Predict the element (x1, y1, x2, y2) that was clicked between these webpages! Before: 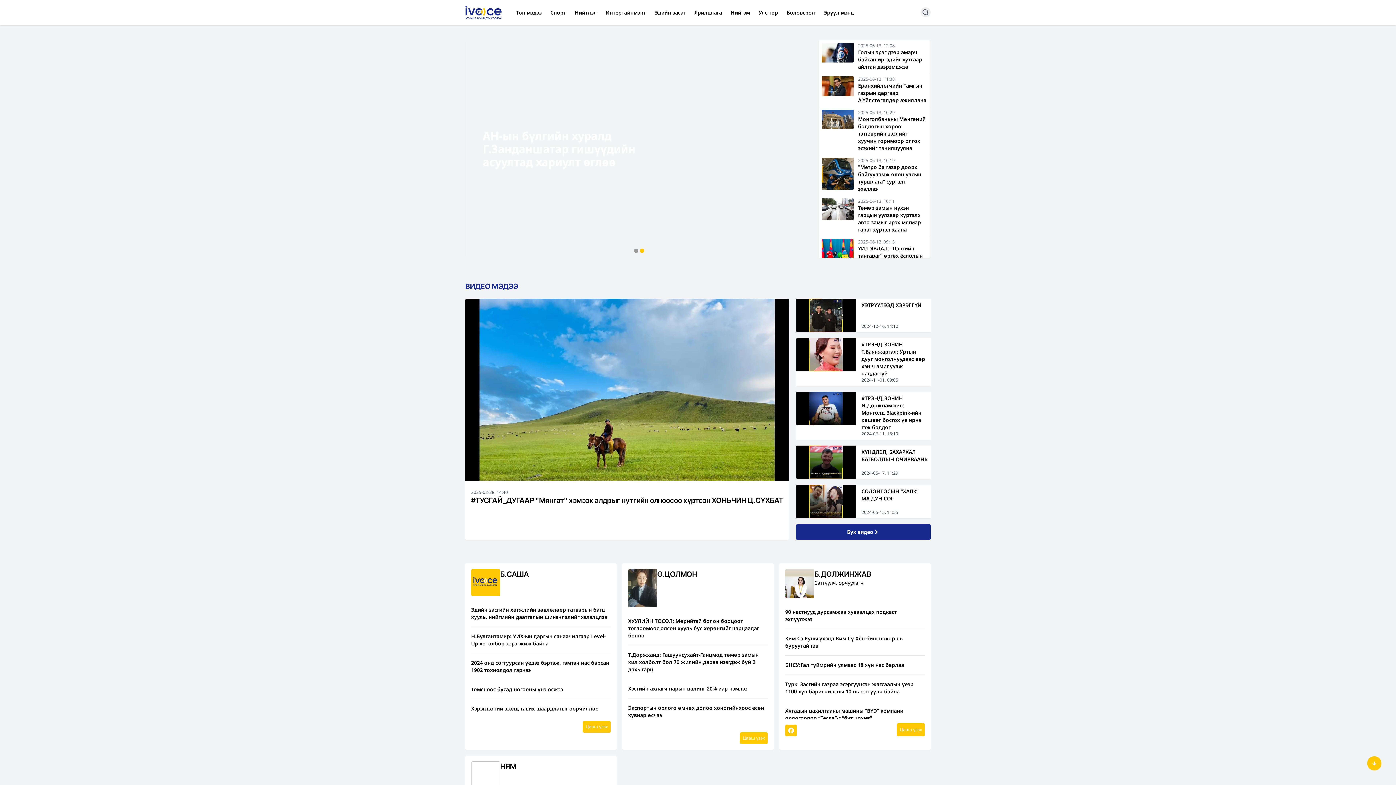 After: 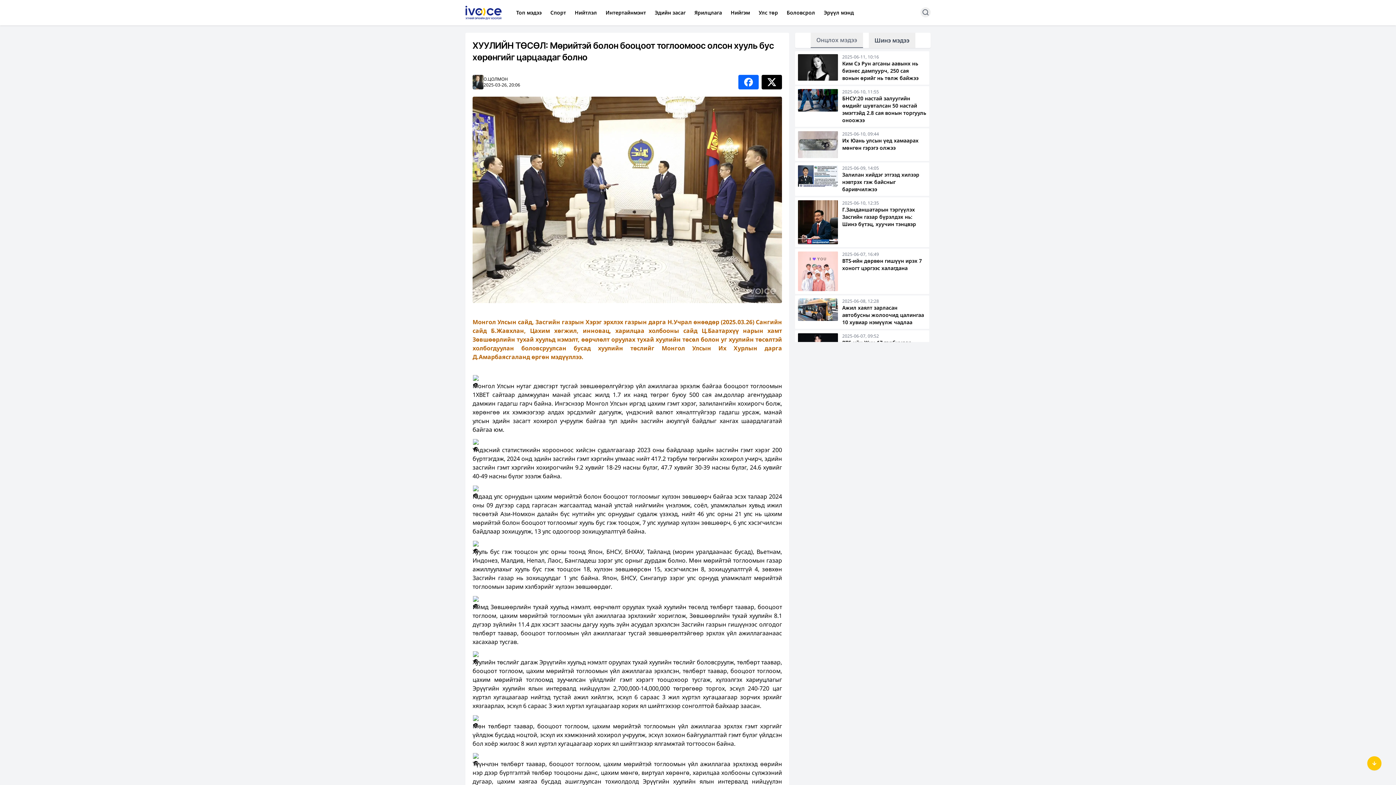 Action: bbox: (628, 603, 768, 636) label: ХУУЛИЙН ТӨСӨЛ: Мөрийтэй болон бооцоот тоглоомоос олсон хууль бус хөрөнгийг царцаадаг болно